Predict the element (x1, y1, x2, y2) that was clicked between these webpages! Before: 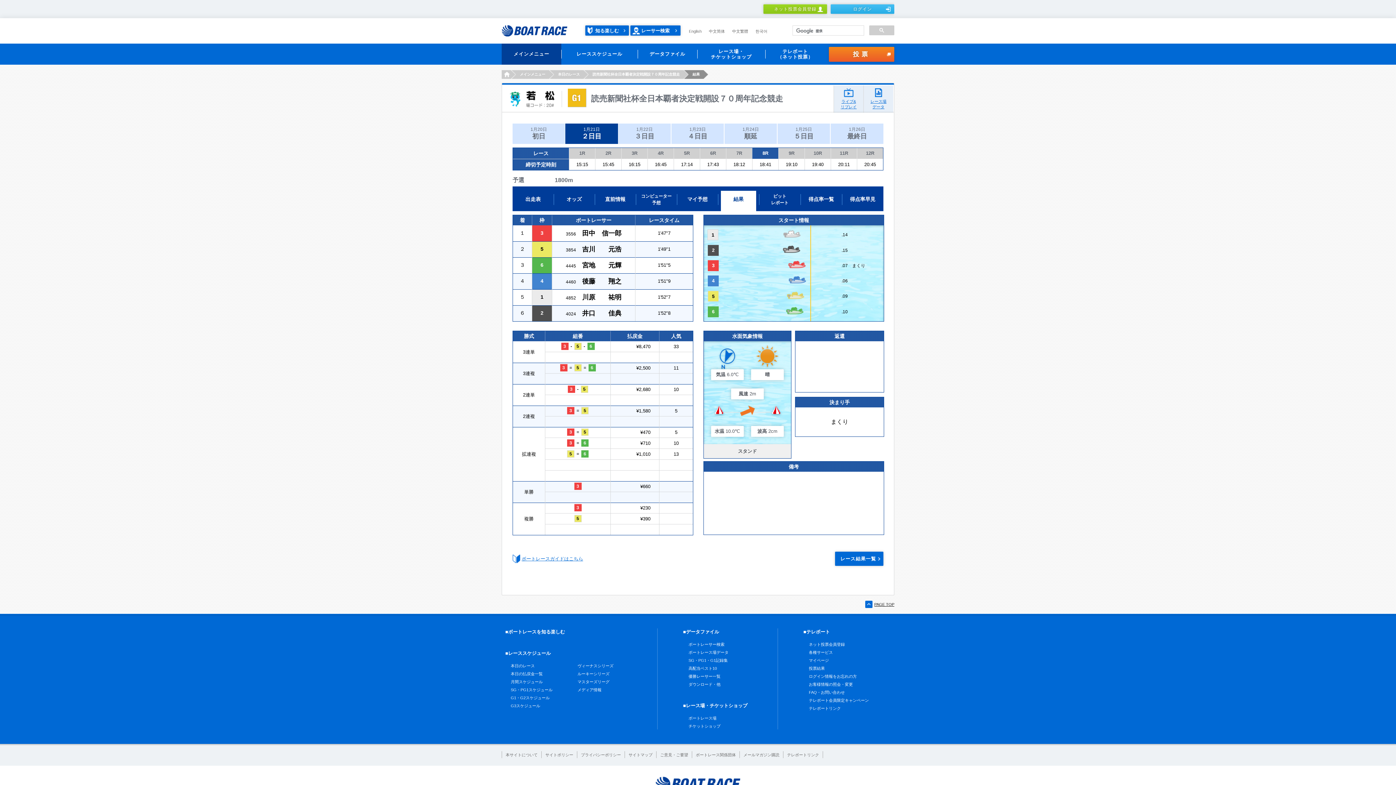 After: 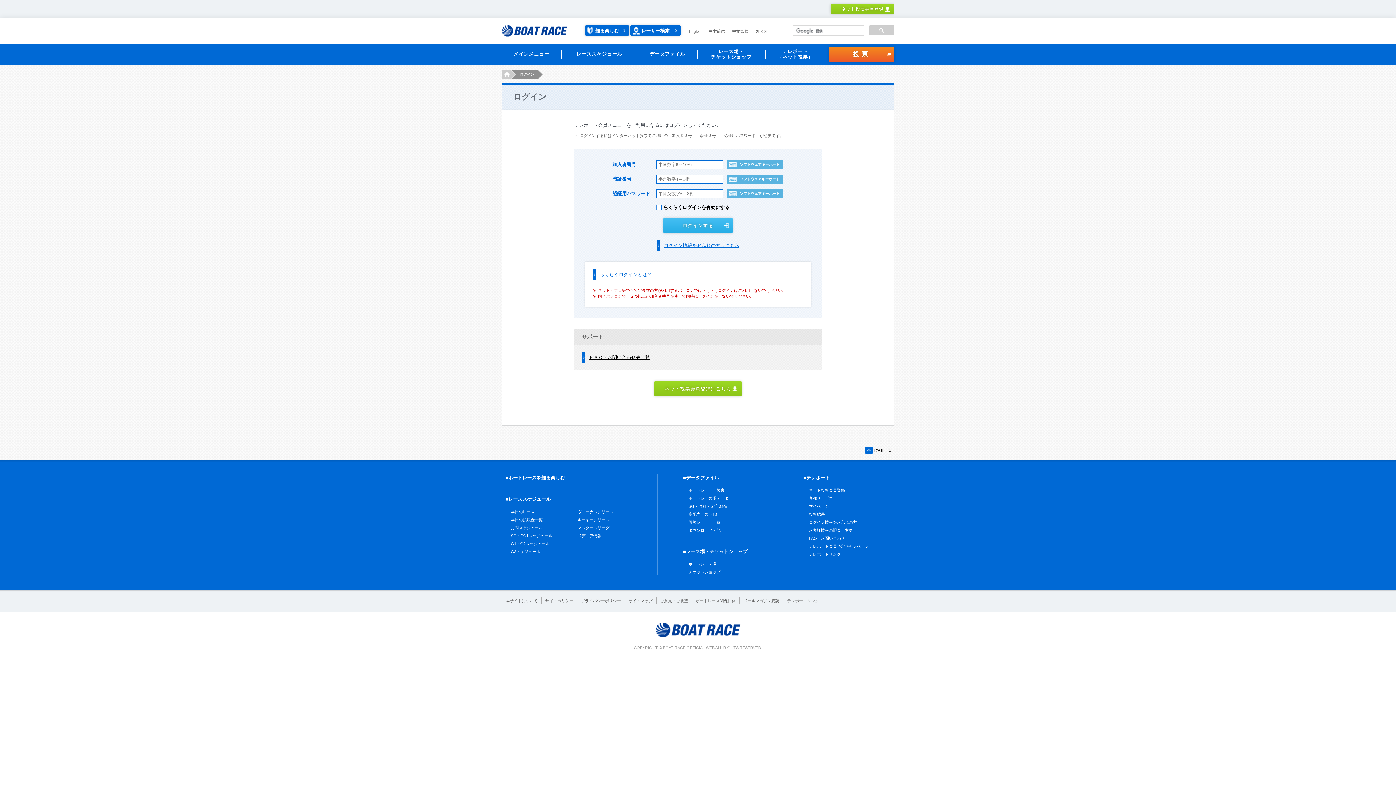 Action: bbox: (809, 658, 829, 662) label: マイページ